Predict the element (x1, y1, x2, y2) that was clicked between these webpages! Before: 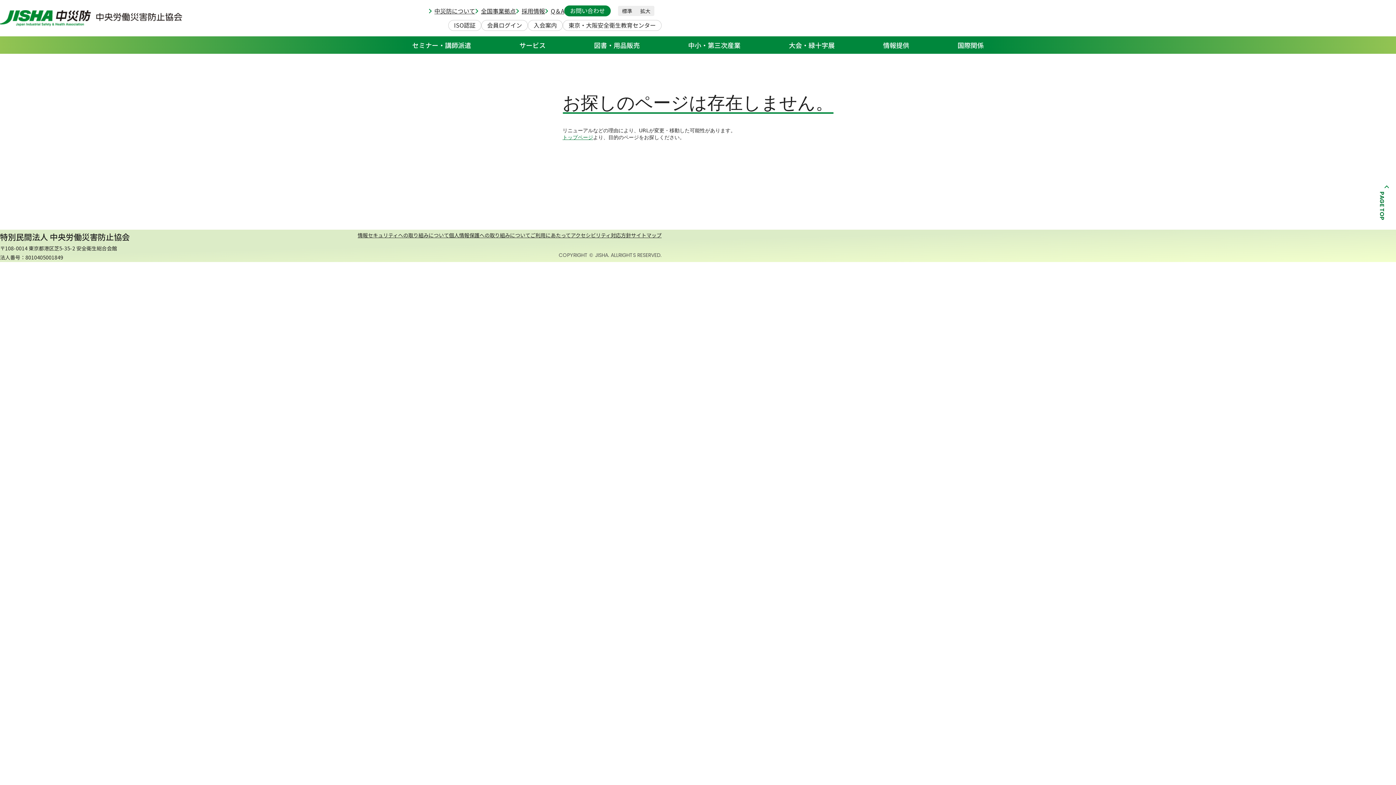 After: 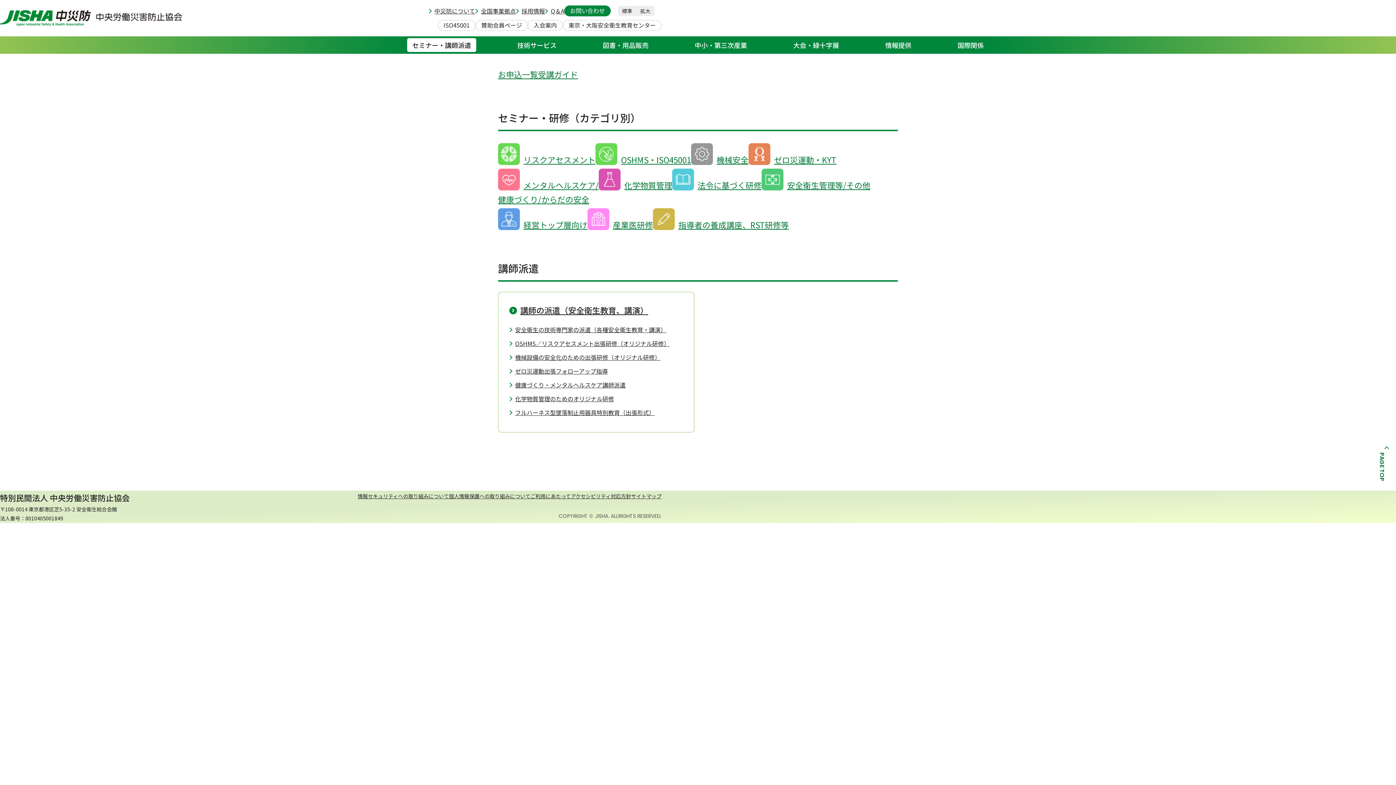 Action: label: セミナー・講師派遣 bbox: (407, 38, 476, 52)